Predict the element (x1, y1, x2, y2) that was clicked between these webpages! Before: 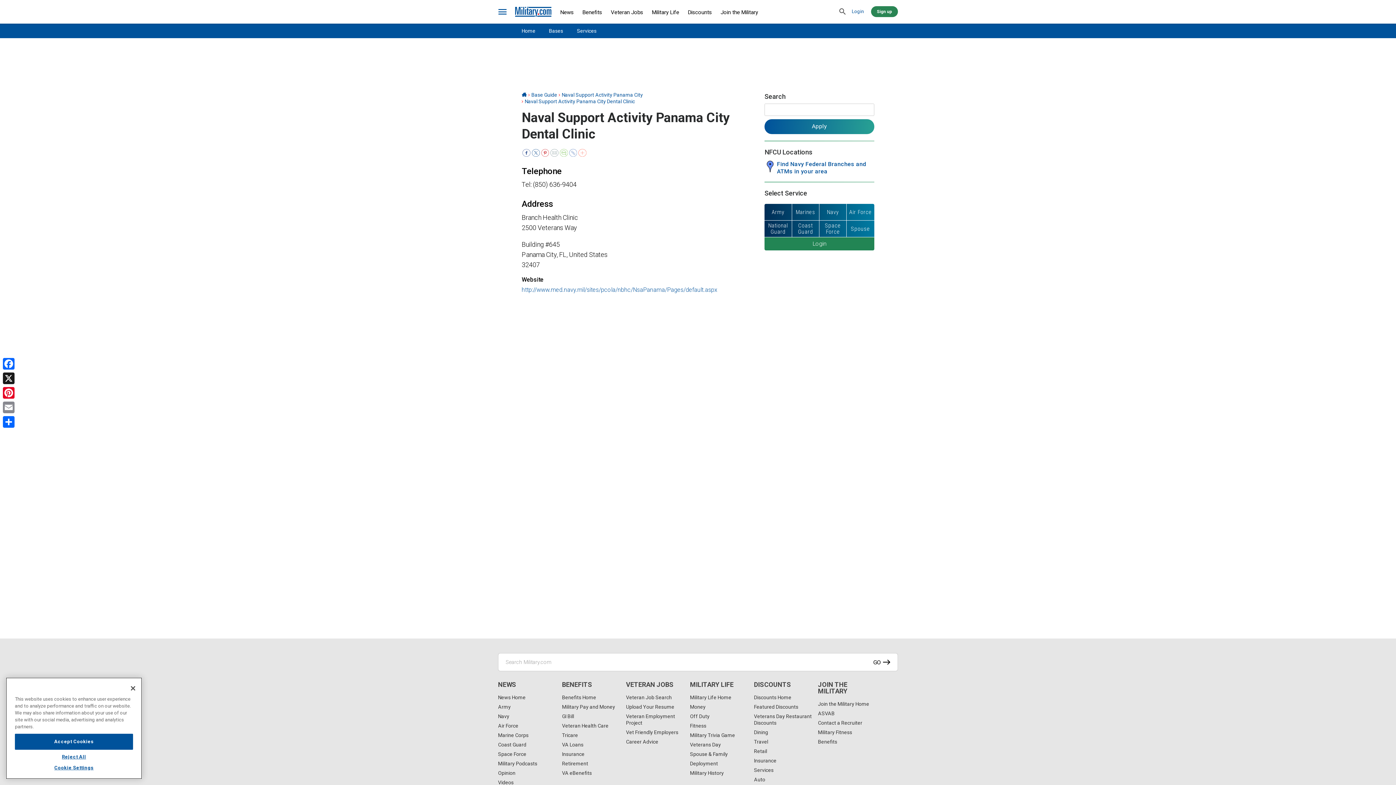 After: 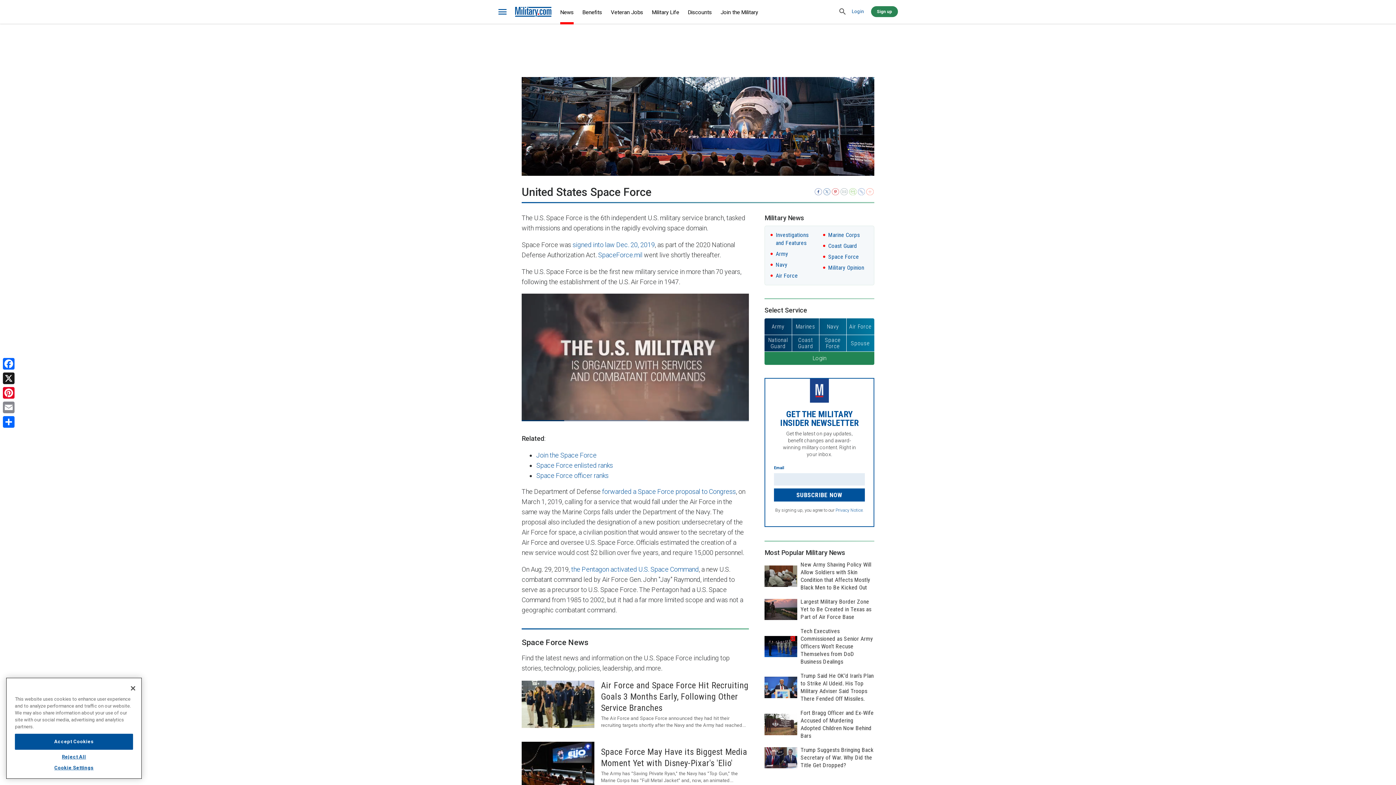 Action: label: Space Force bbox: (498, 751, 526, 757)